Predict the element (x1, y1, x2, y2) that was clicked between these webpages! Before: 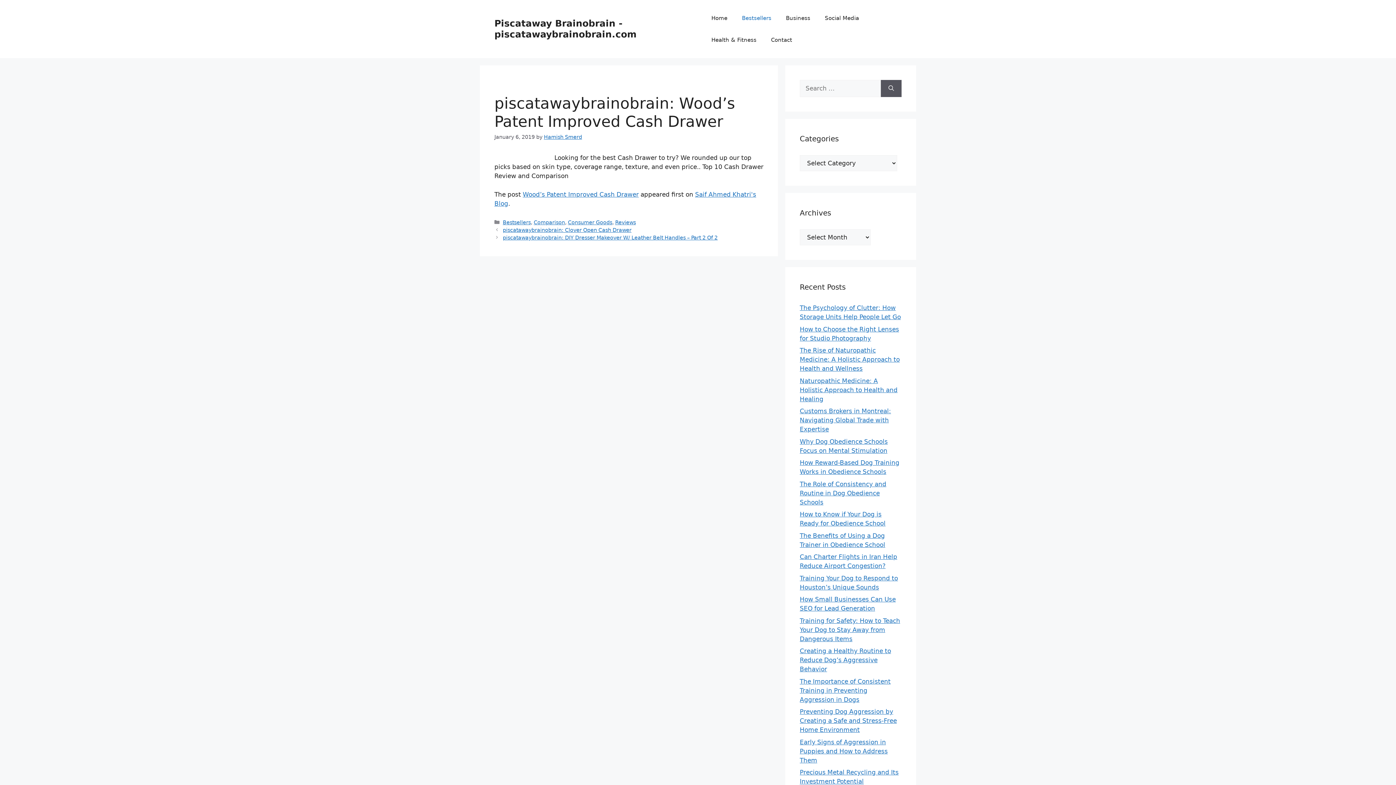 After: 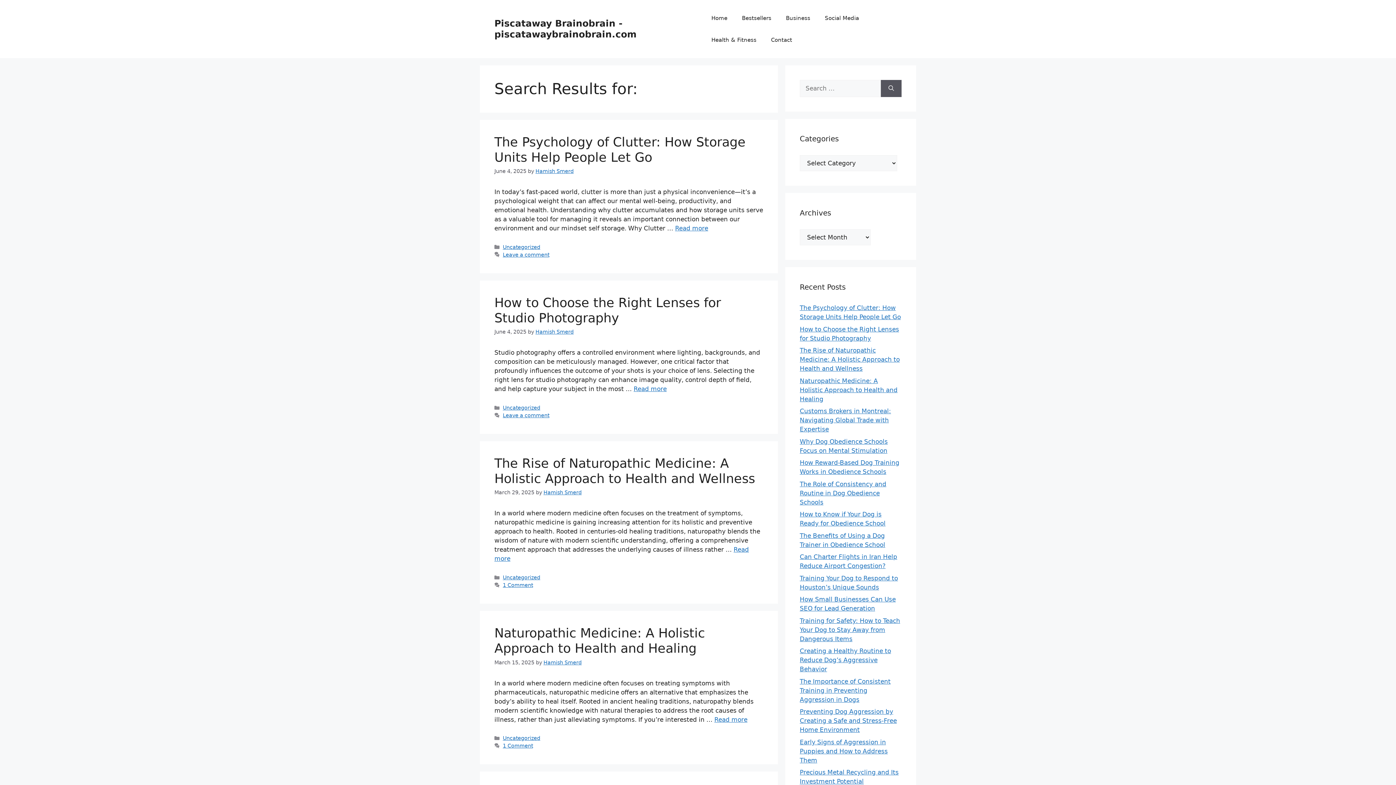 Action: bbox: (881, 80, 901, 97) label: Search